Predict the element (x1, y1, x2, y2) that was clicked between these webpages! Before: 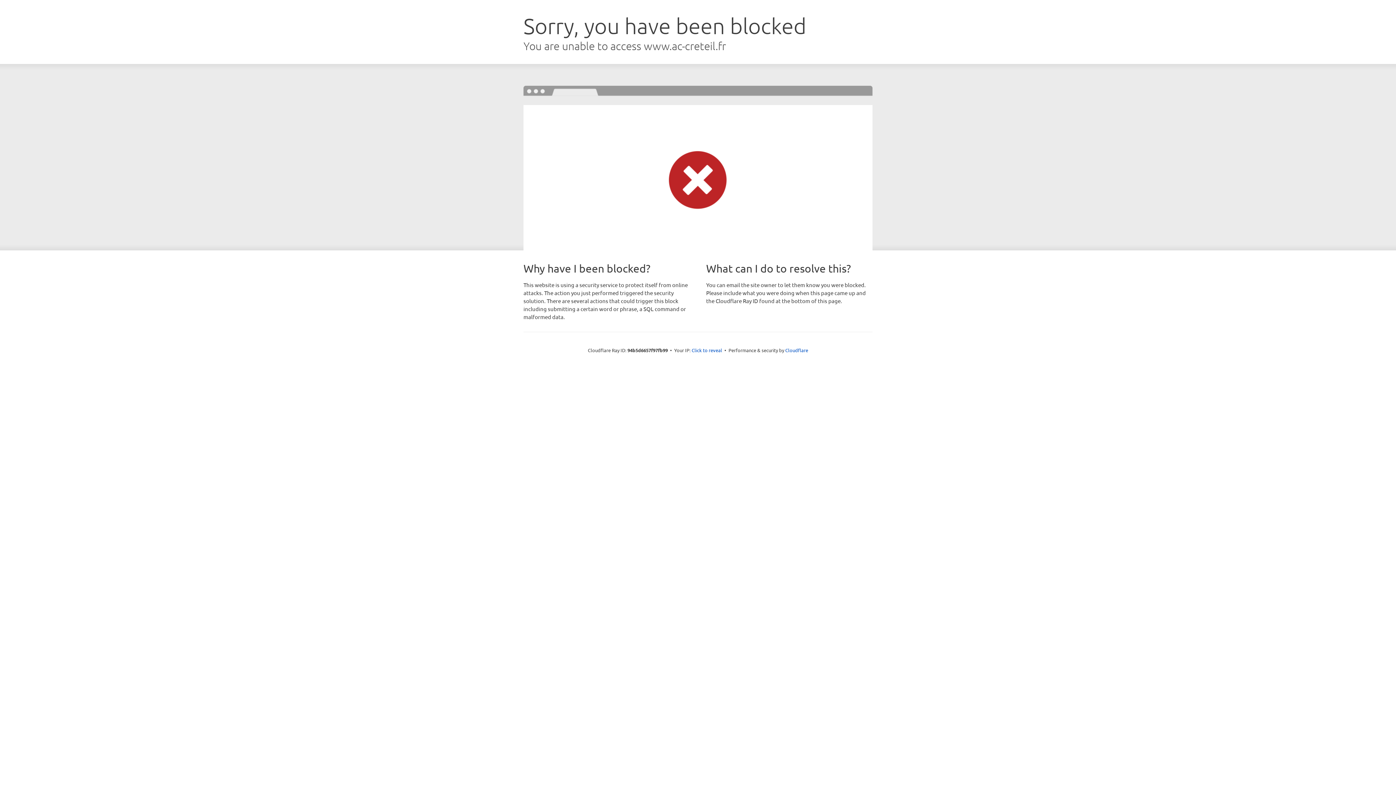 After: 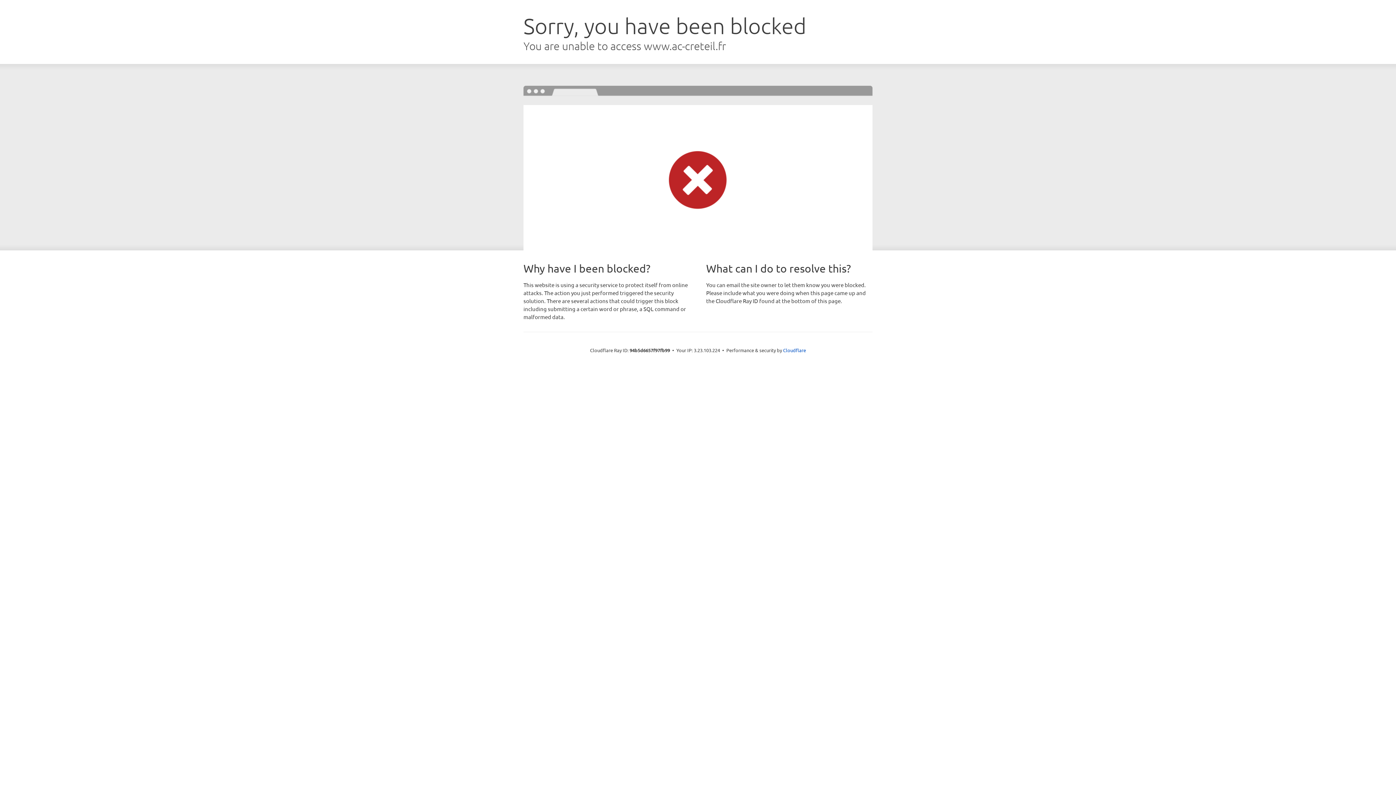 Action: bbox: (691, 346, 722, 353) label: Click to reveal